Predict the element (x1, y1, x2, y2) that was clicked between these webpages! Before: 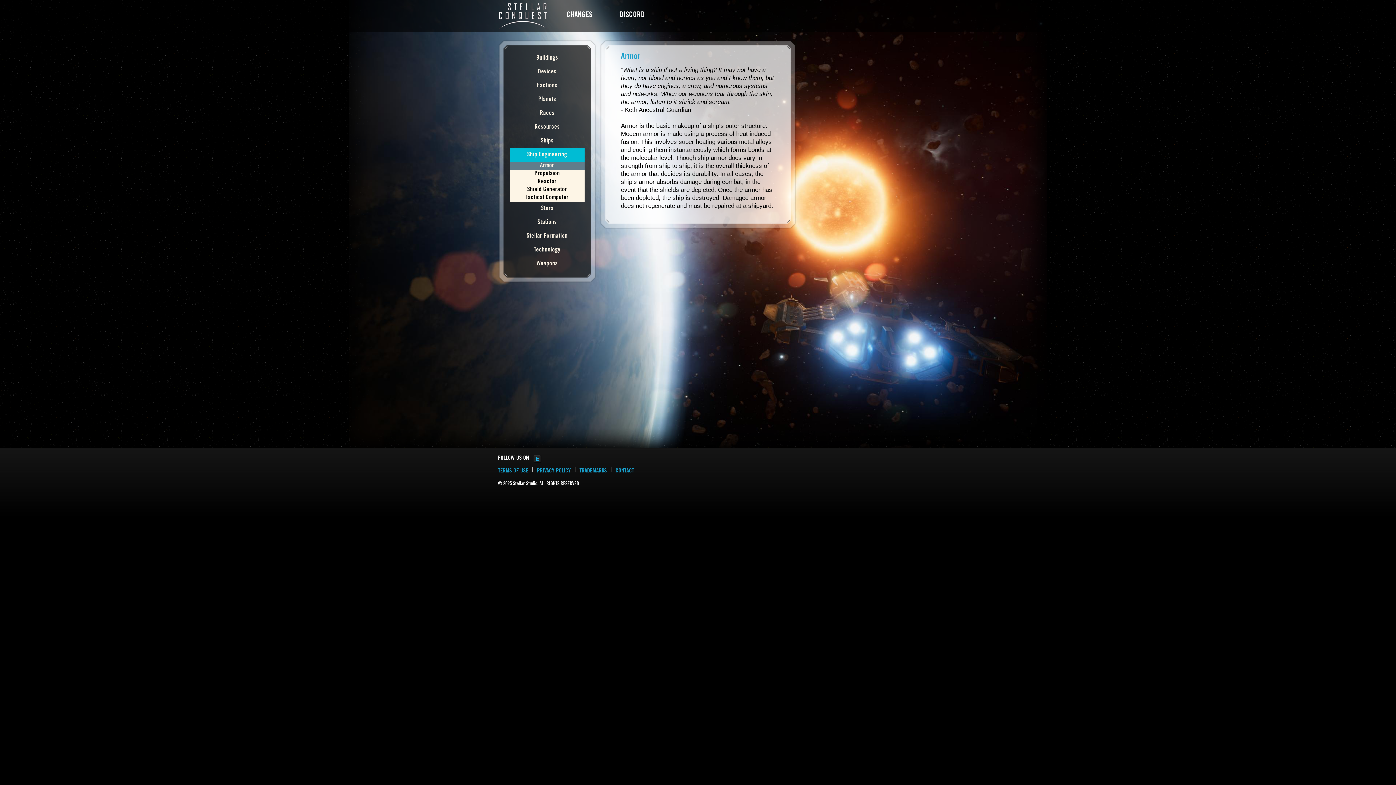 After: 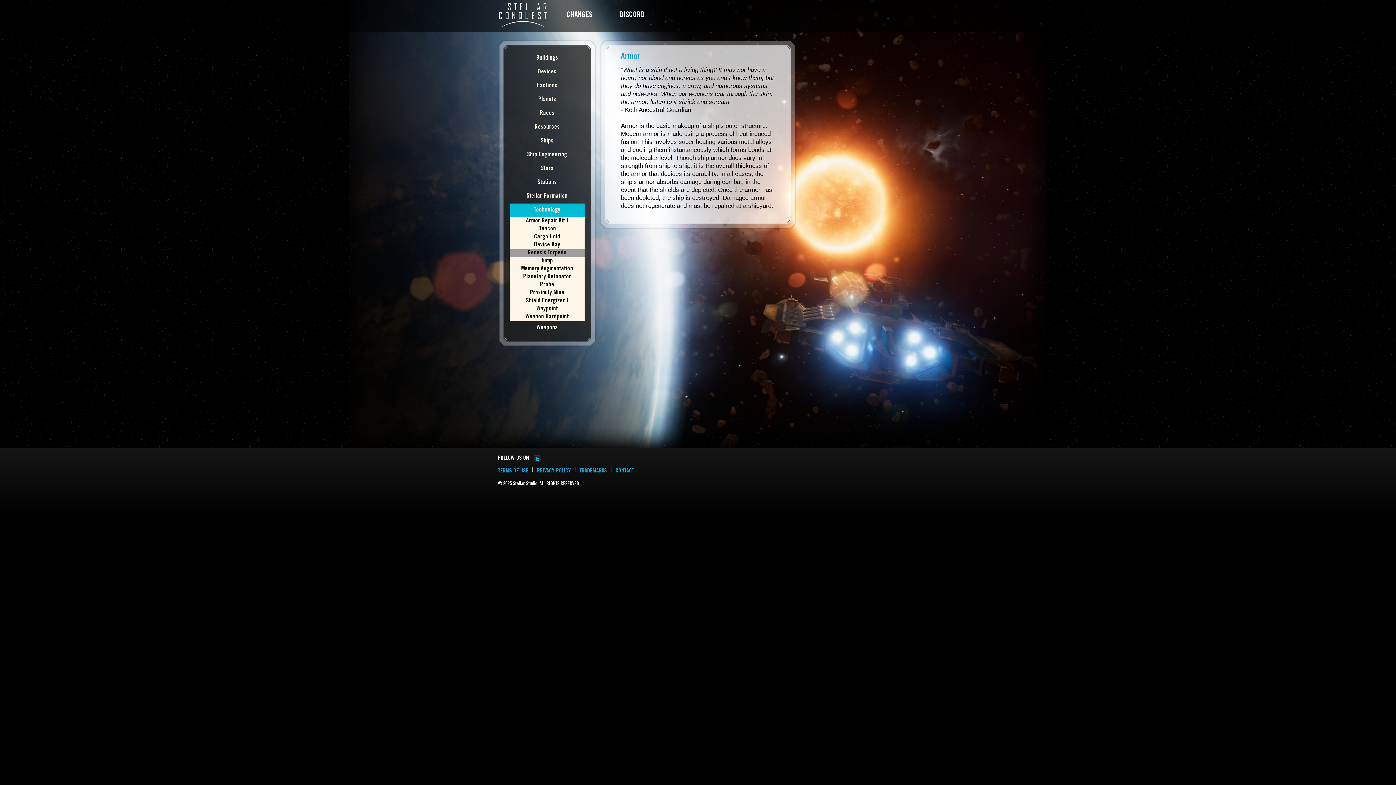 Action: bbox: (509, 243, 584, 257) label: Technology